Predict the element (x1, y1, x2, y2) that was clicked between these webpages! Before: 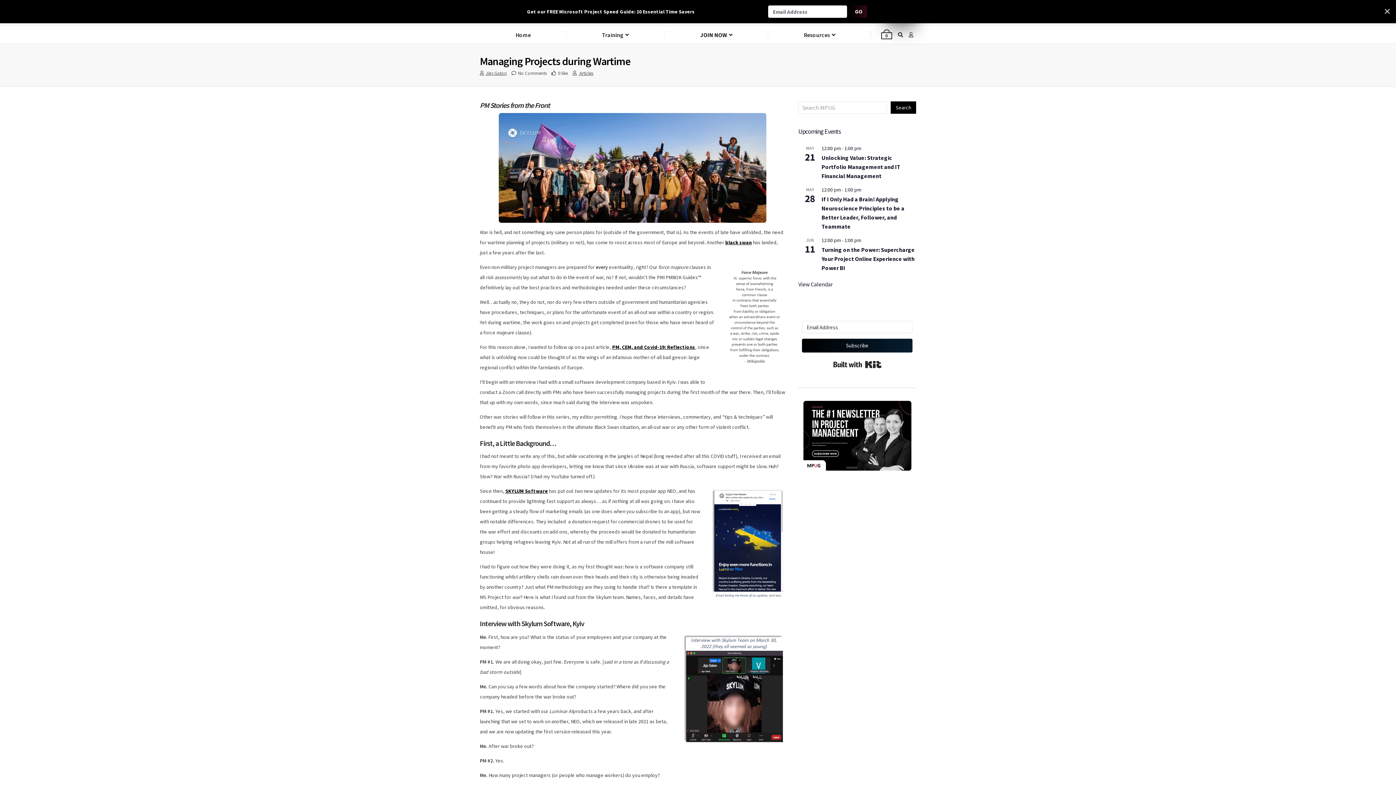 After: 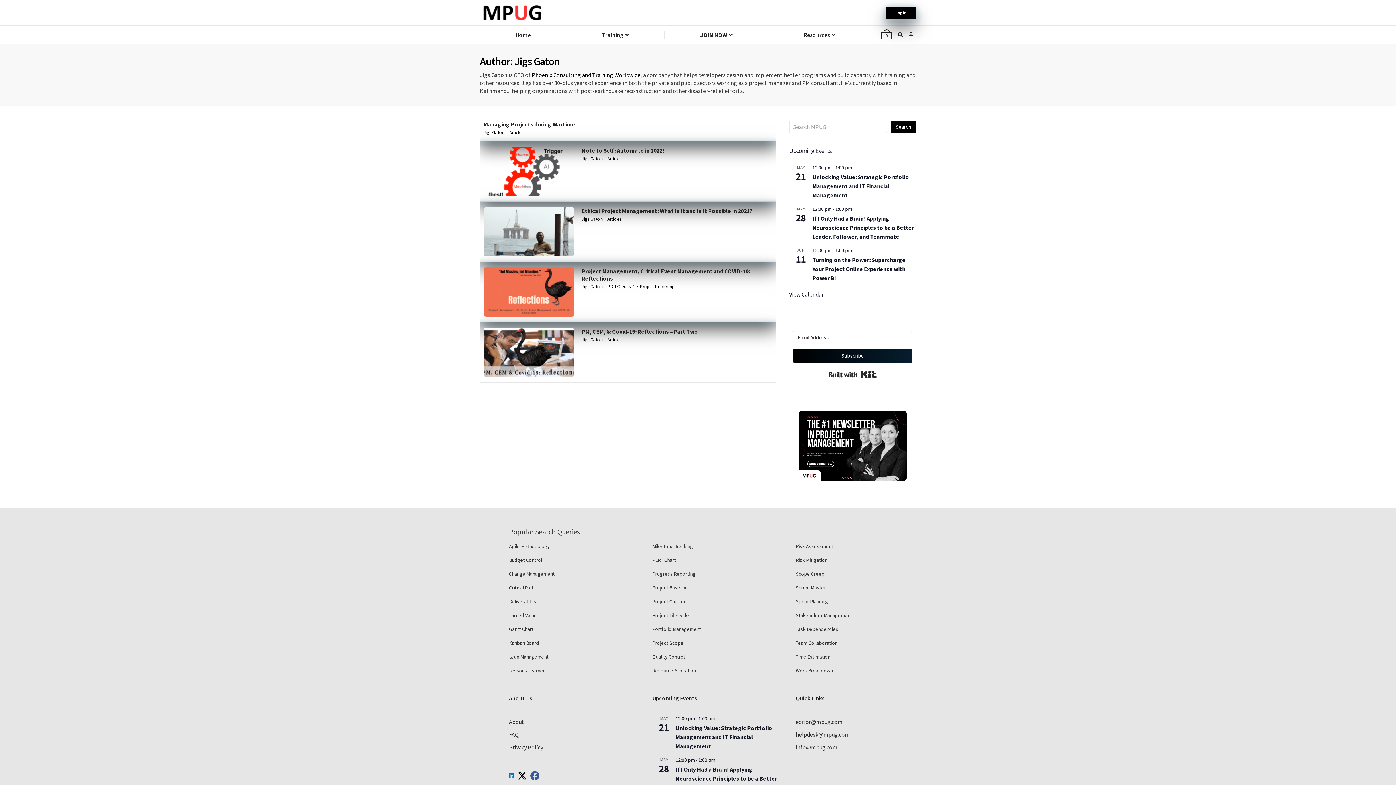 Action: label: Jigs Gaton bbox: (485, 70, 506, 76)